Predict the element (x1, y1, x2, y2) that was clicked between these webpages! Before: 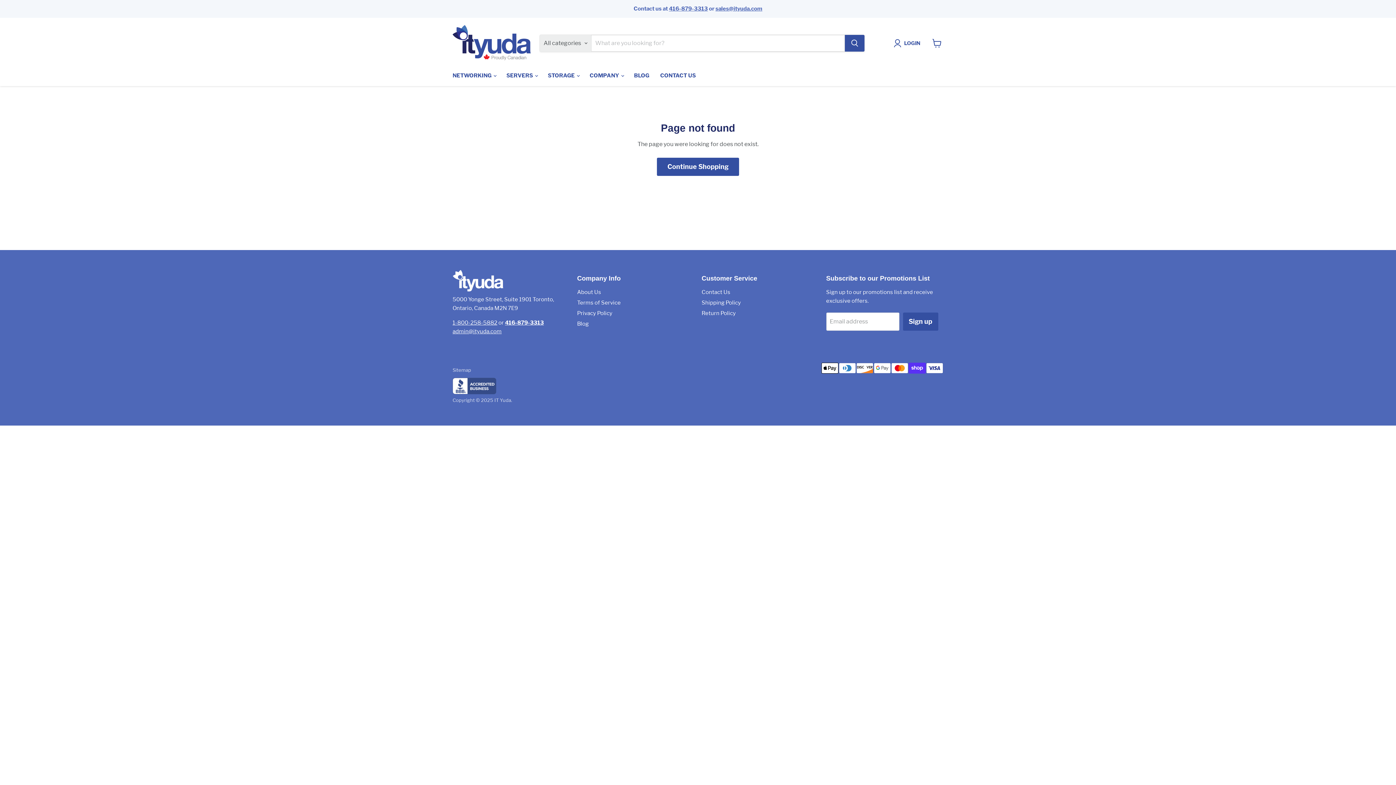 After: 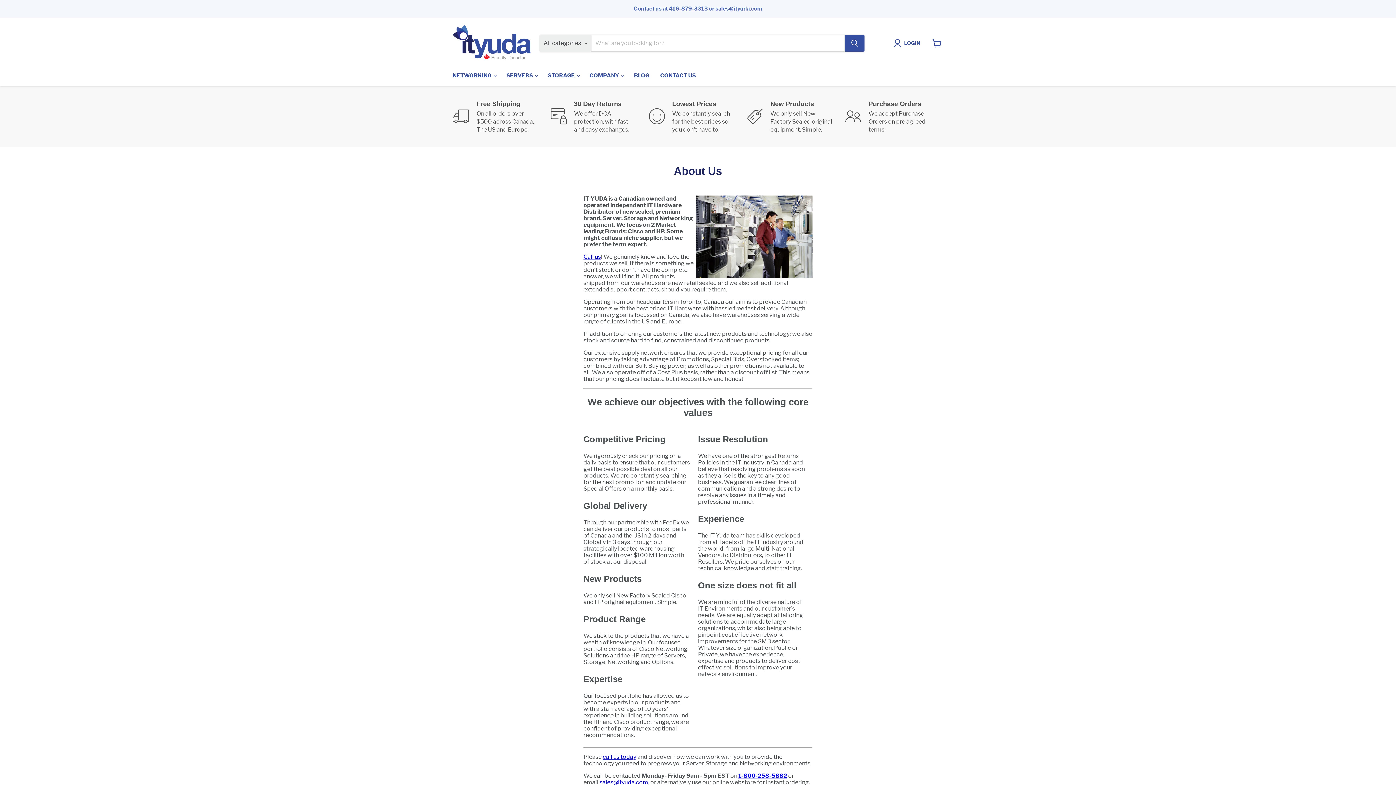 Action: label: About Us bbox: (577, 288, 601, 295)